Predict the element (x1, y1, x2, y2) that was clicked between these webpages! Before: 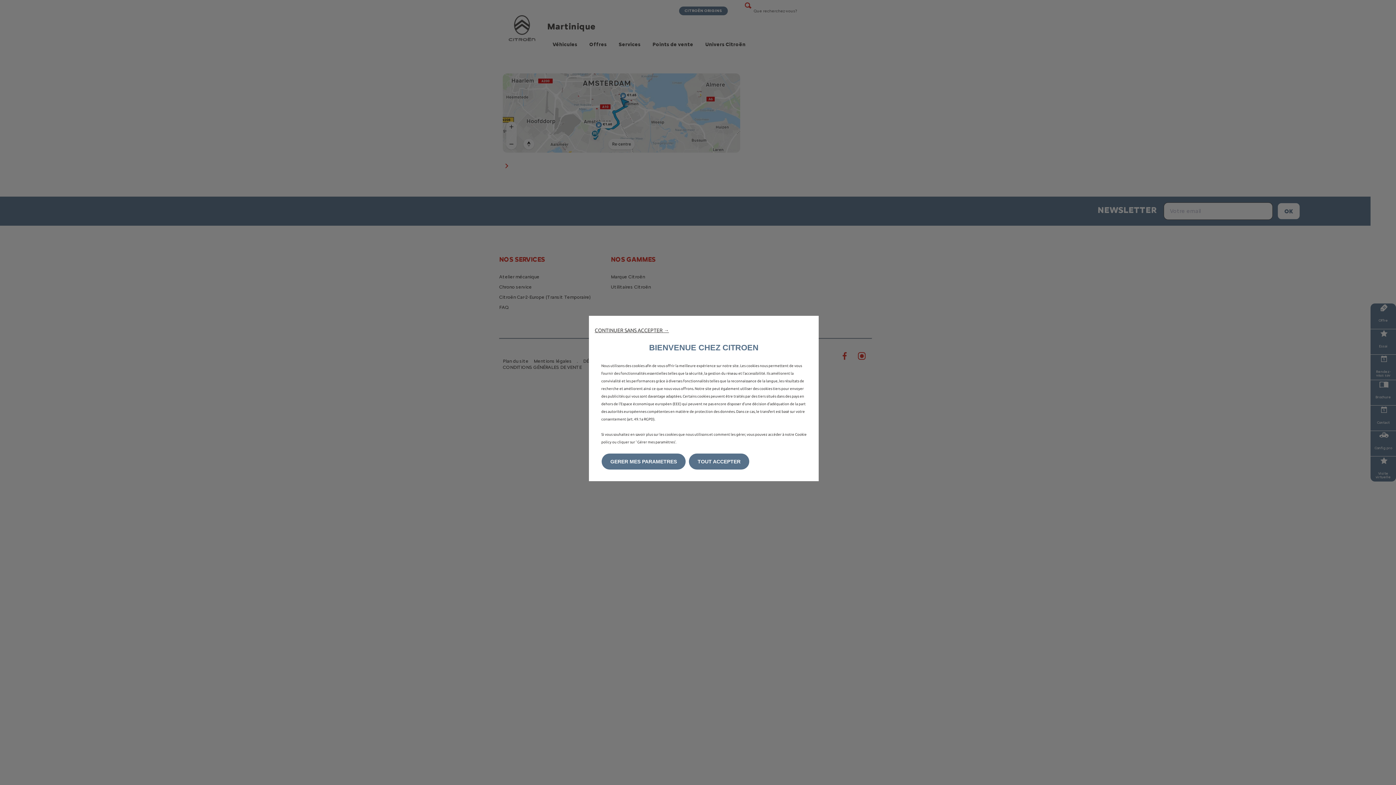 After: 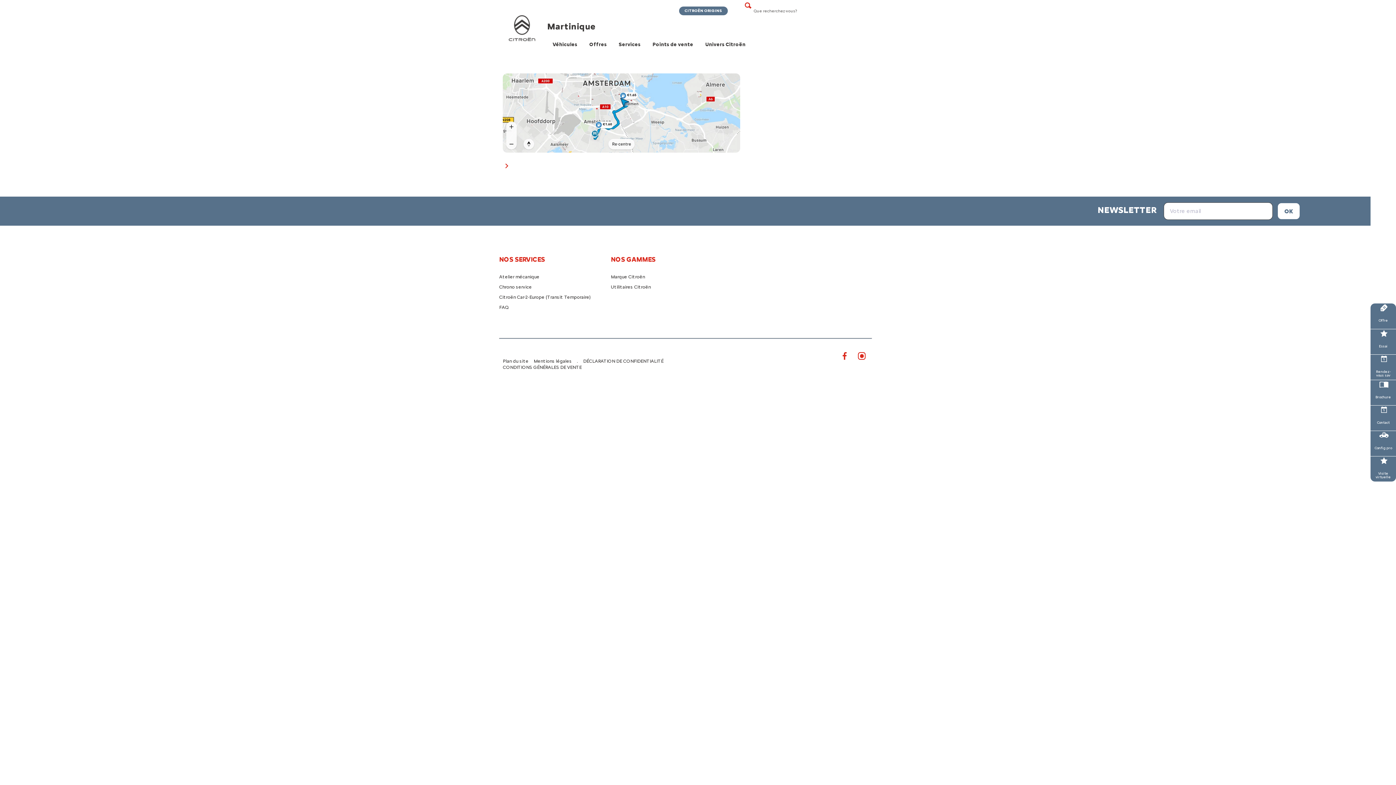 Action: bbox: (594, 327, 669, 333) label: CONTINUER SANS ACCEPTER →